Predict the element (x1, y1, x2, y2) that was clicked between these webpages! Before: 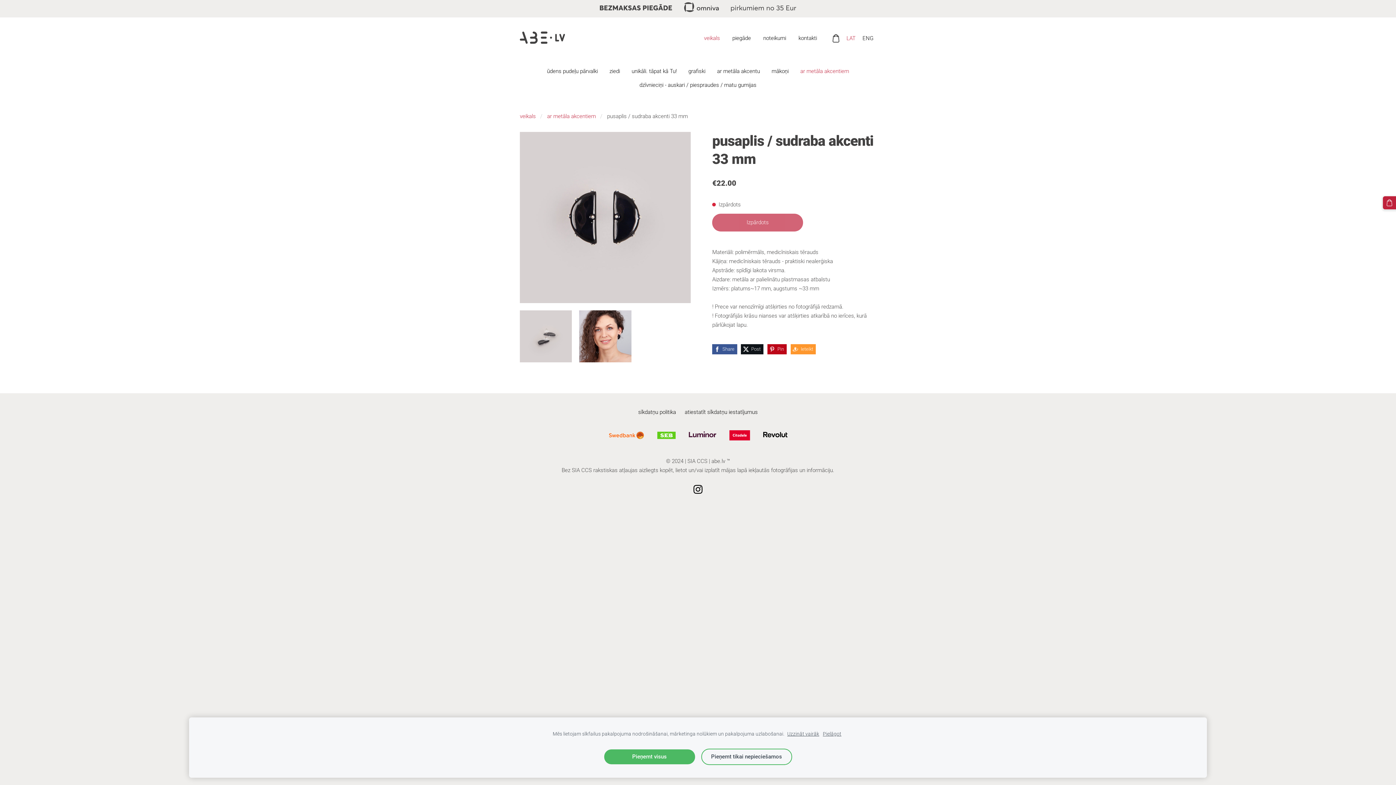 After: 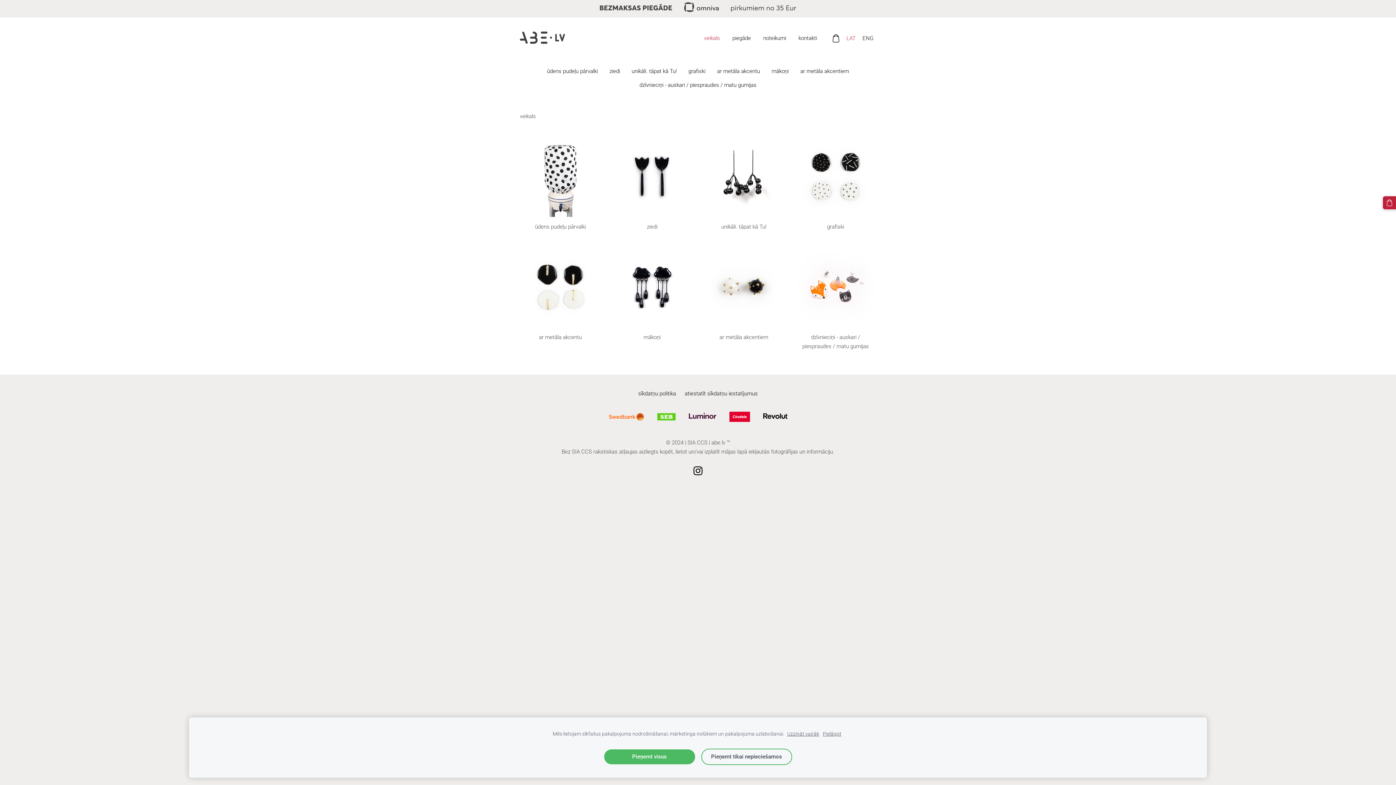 Action: bbox: (844, 32, 858, 44) label: Latviešu